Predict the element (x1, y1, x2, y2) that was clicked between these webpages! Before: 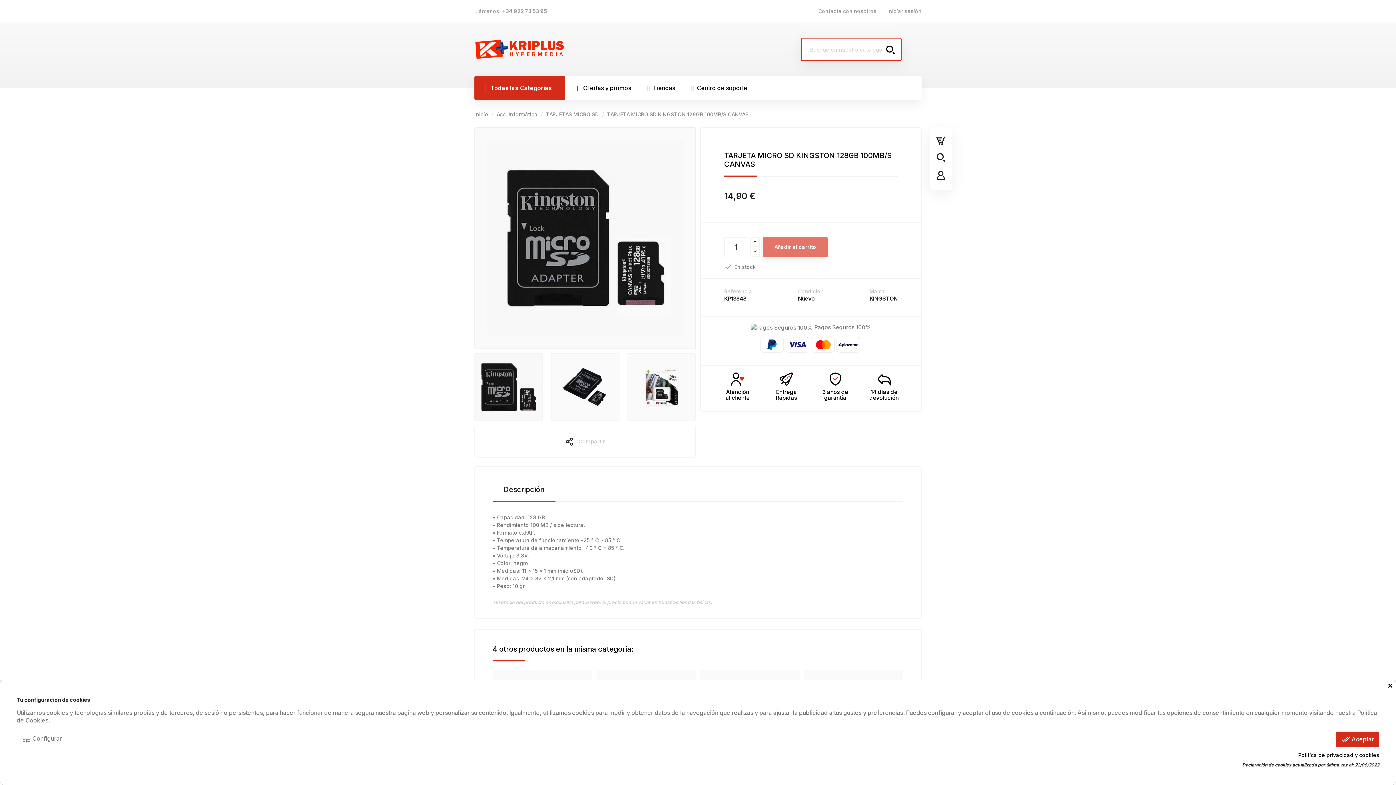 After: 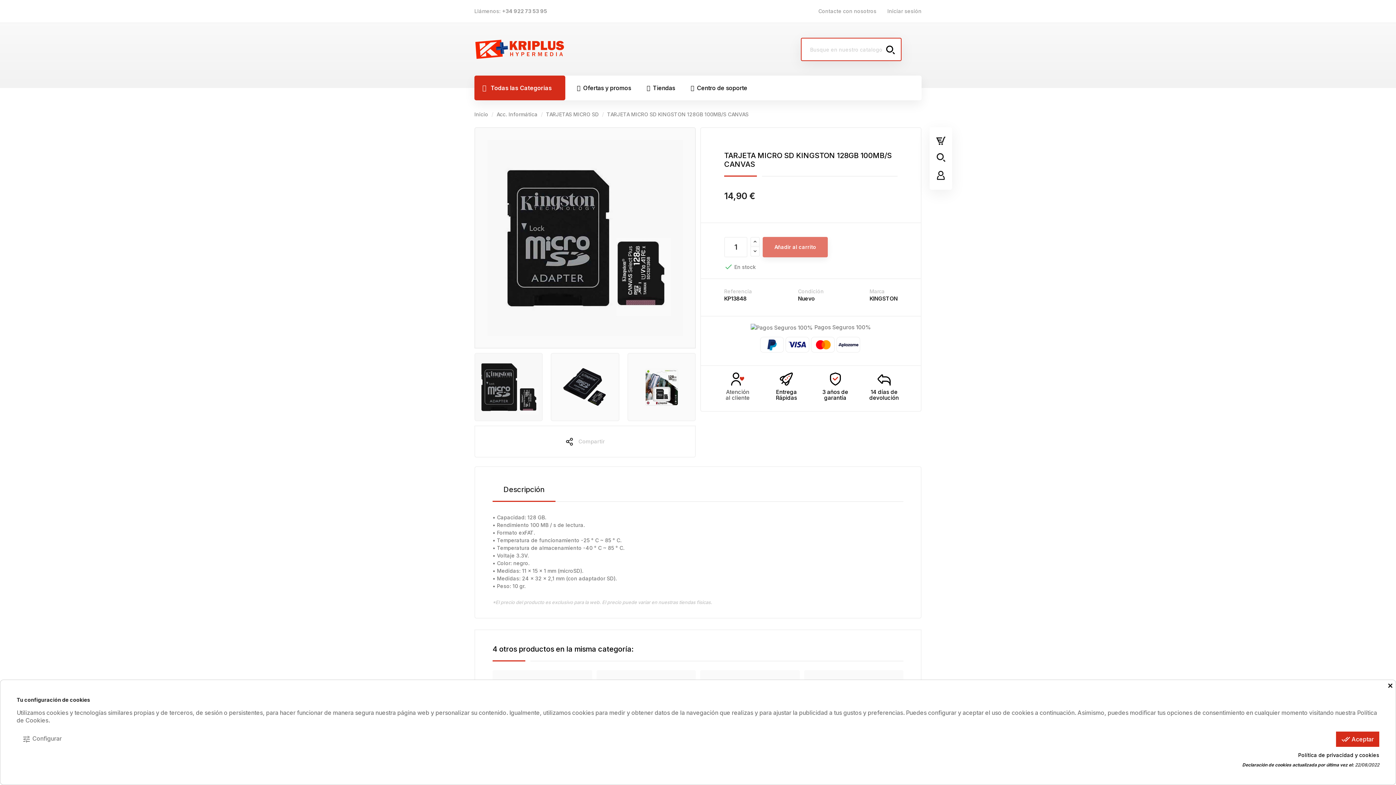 Action: bbox: (725, 388, 749, 401) label: Atención
al cliente